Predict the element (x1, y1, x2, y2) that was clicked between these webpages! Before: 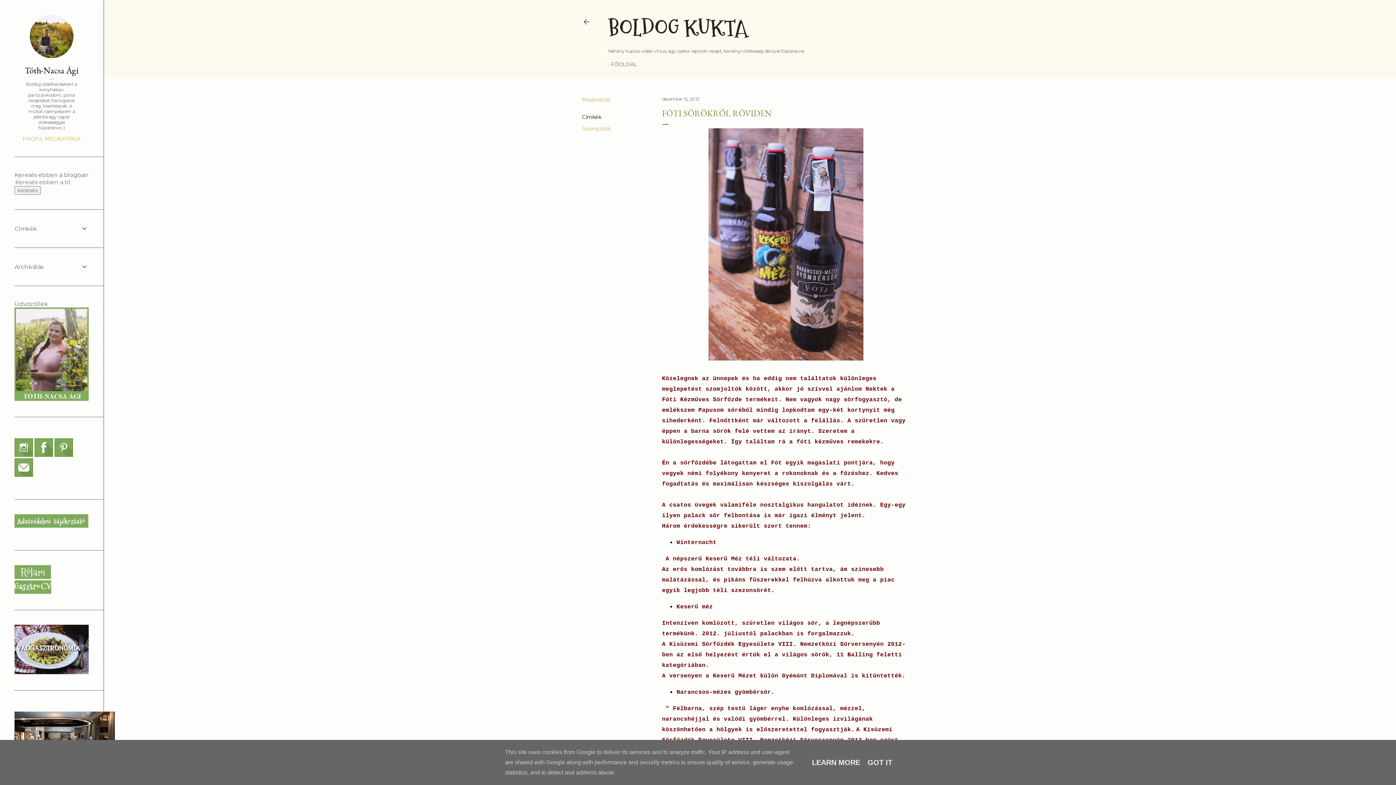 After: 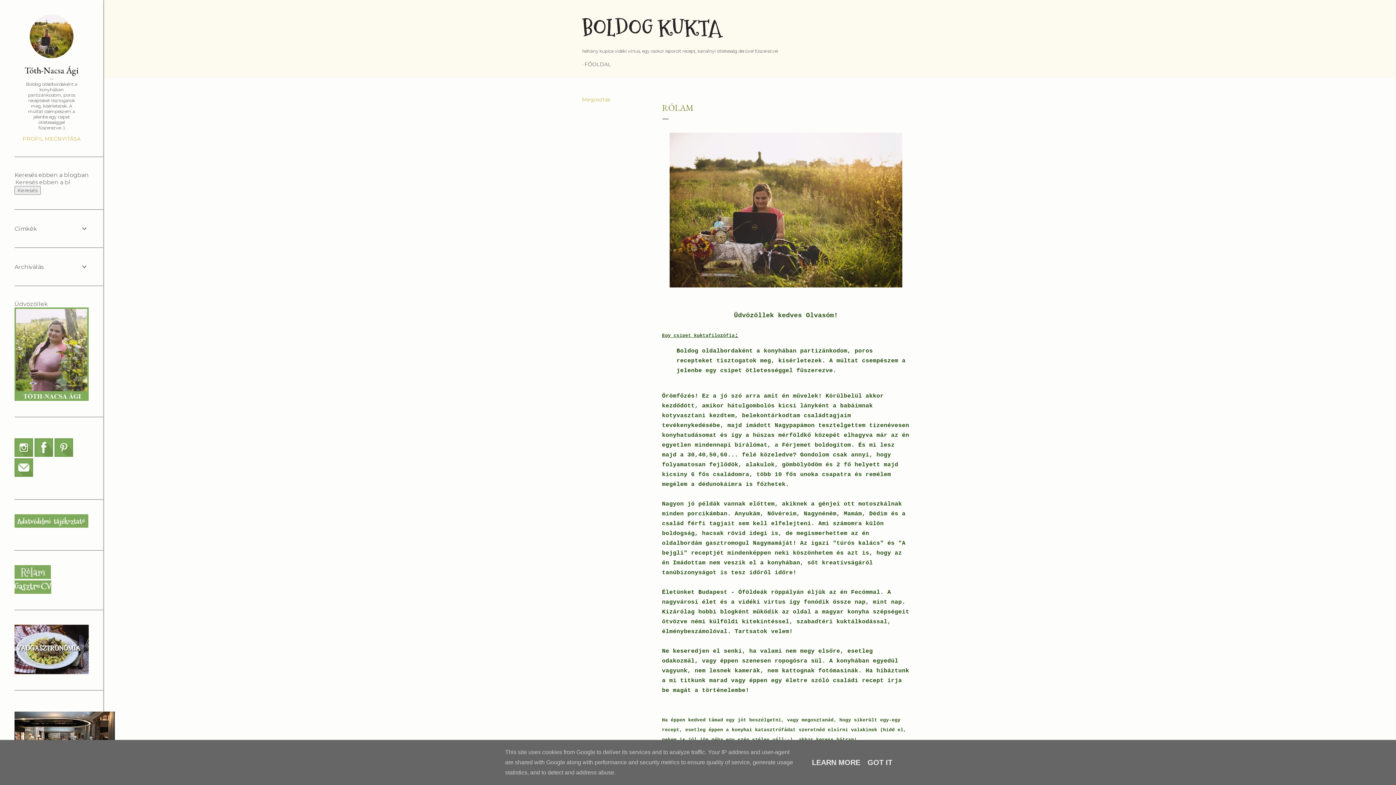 Action: bbox: (14, 574, 50, 580)